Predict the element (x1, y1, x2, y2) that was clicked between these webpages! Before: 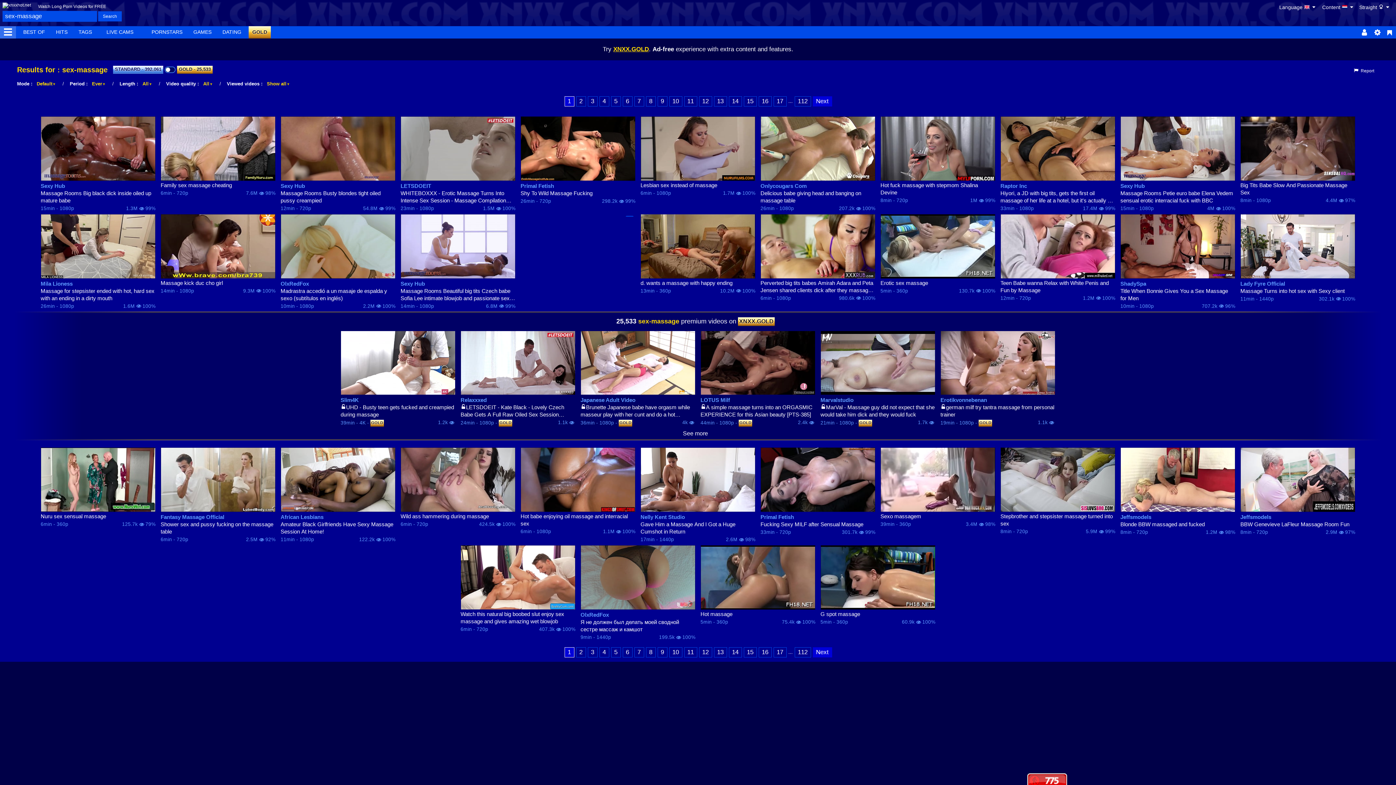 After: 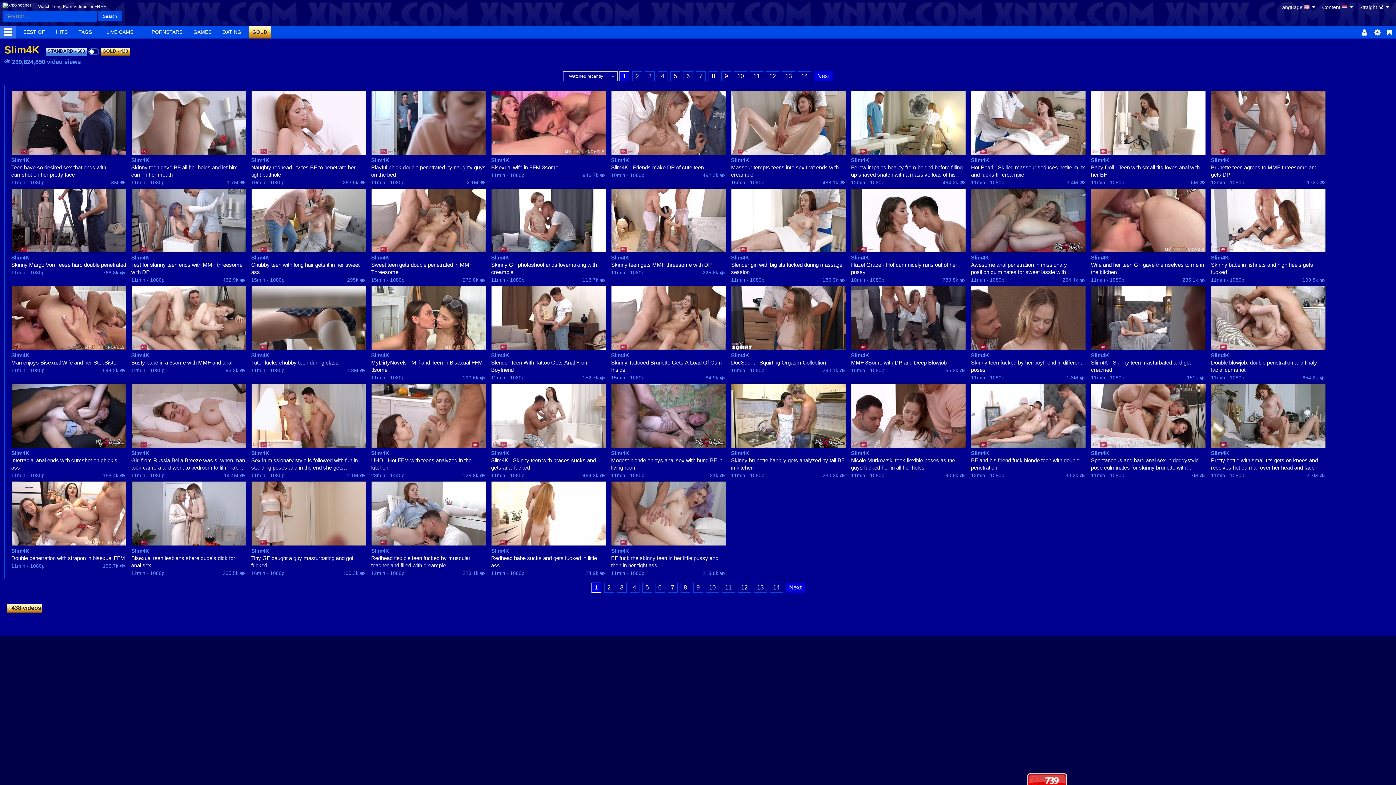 Action: bbox: (340, 396, 455, 404) label: Slim4K